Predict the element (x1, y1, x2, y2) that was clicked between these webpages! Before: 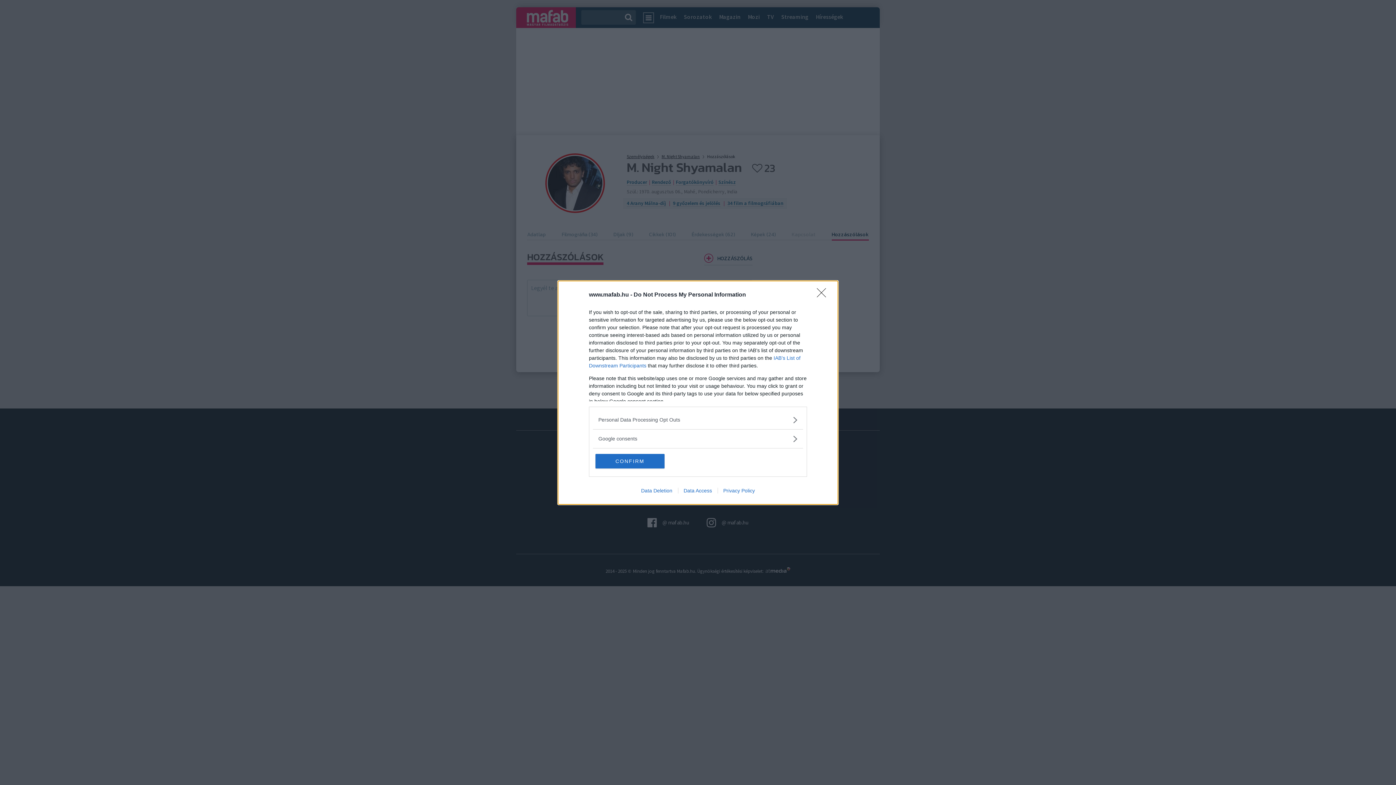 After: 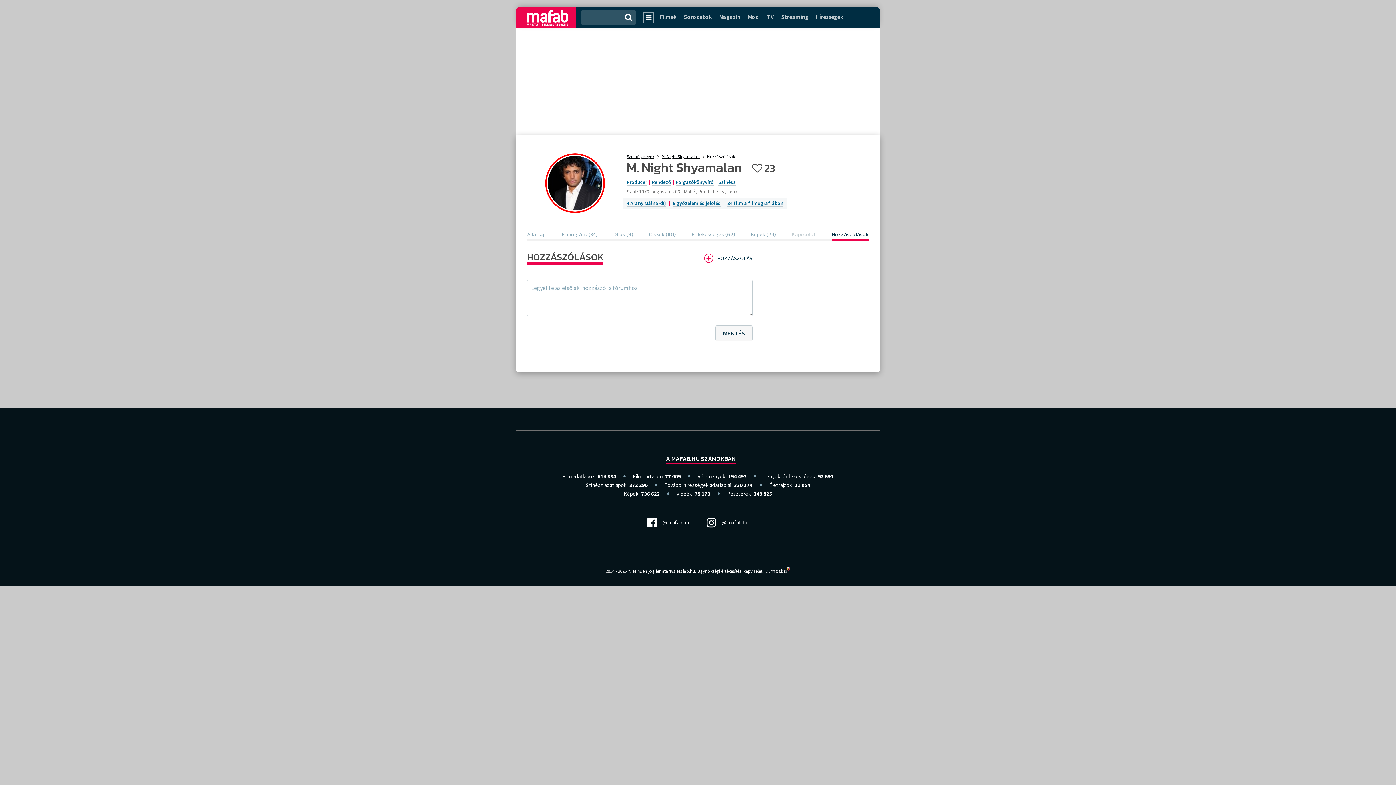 Action: bbox: (817, 288, 830, 302) label: Close